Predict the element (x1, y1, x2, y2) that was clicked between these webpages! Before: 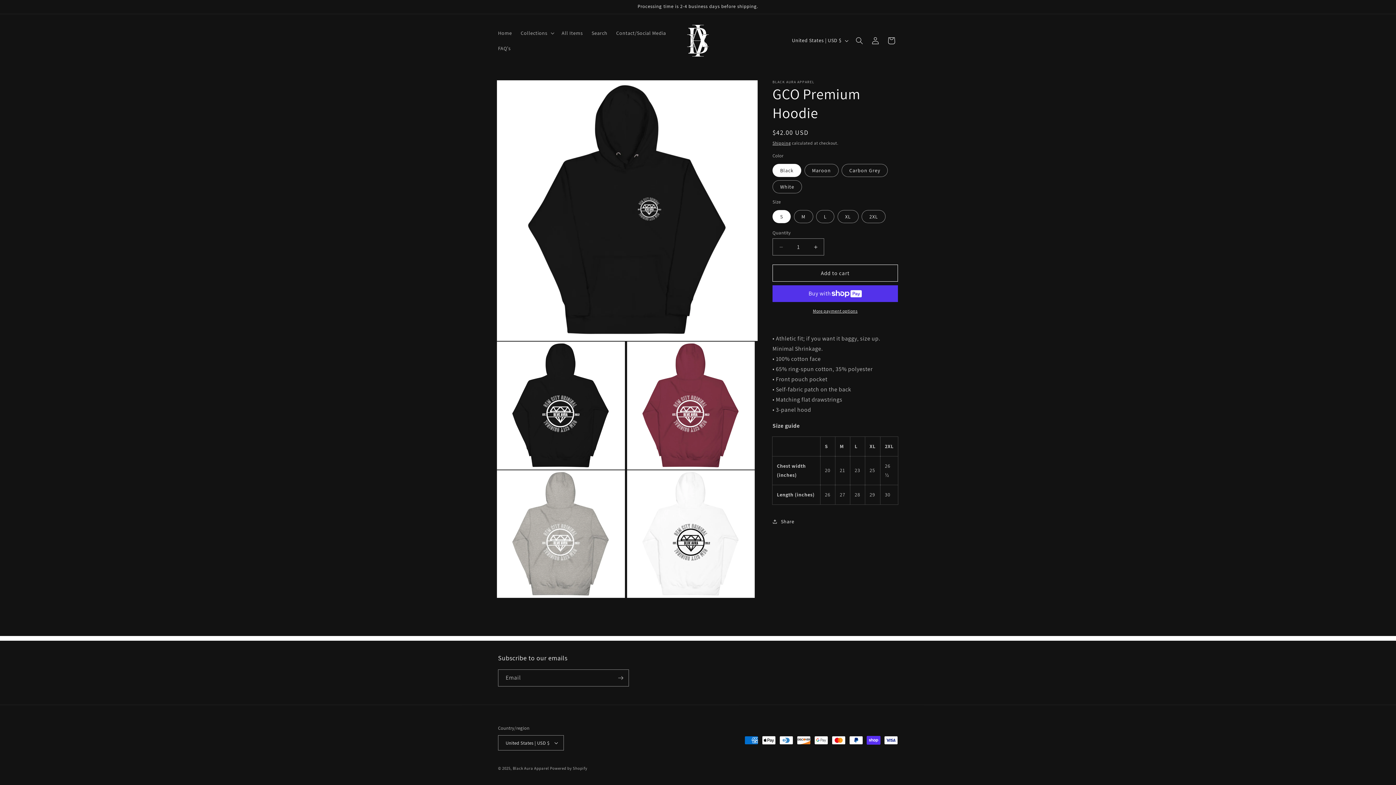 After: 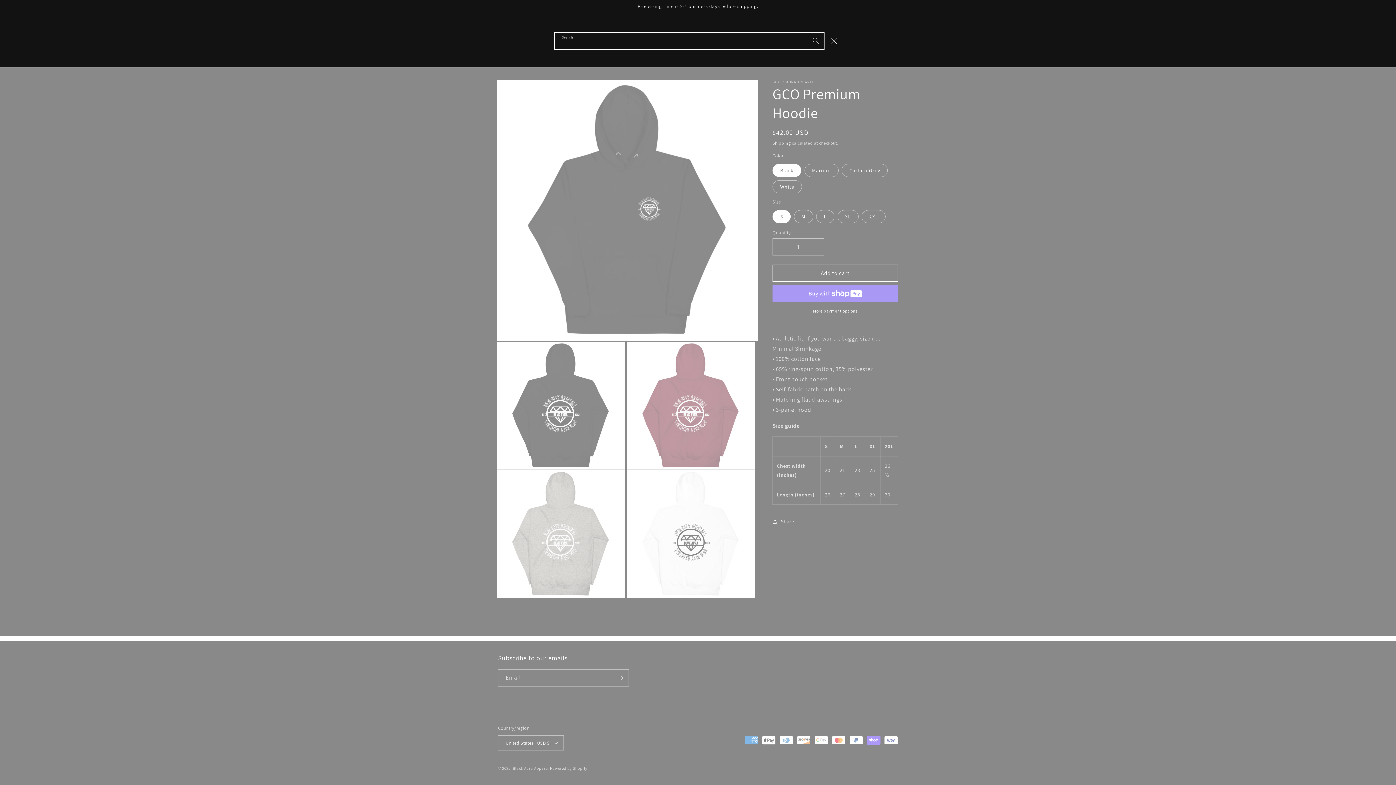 Action: label: Search bbox: (851, 32, 867, 48)